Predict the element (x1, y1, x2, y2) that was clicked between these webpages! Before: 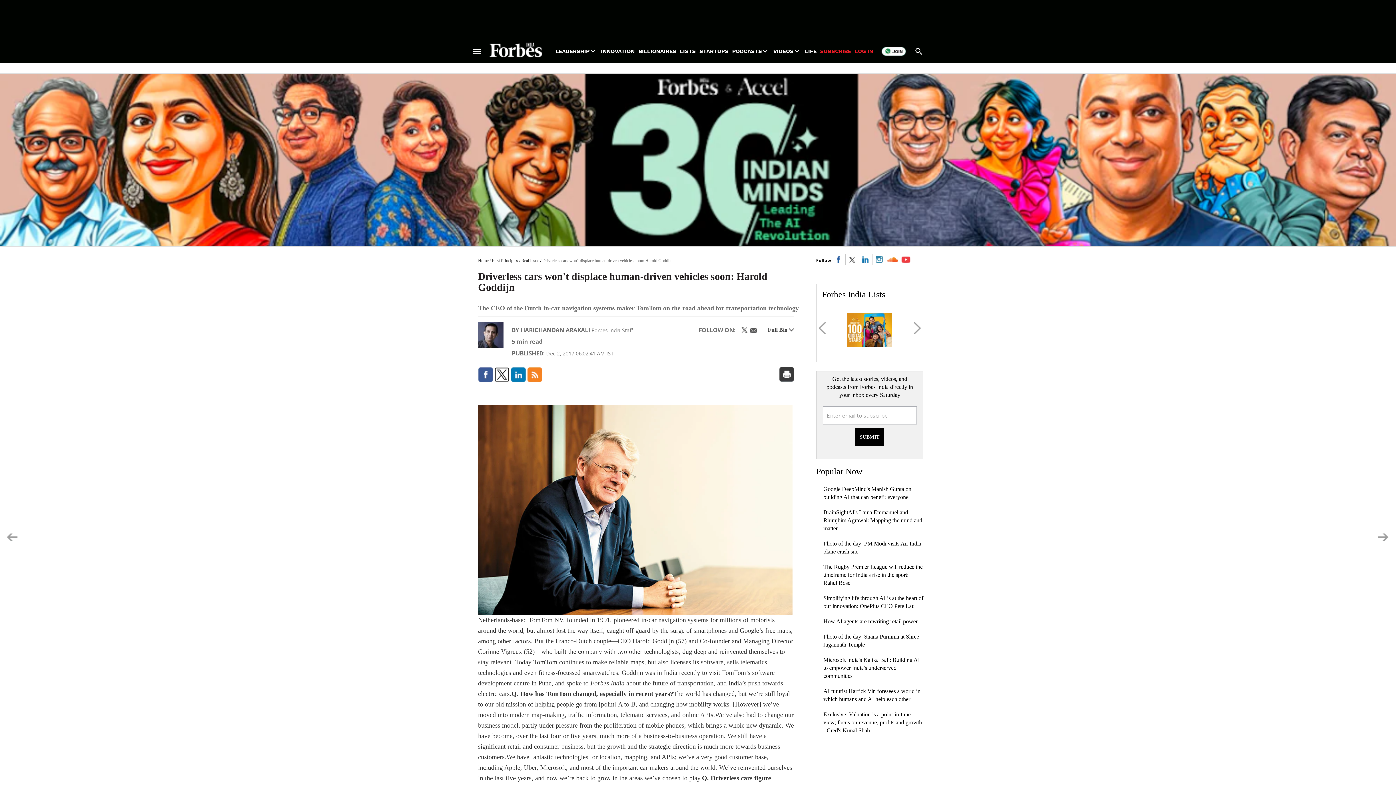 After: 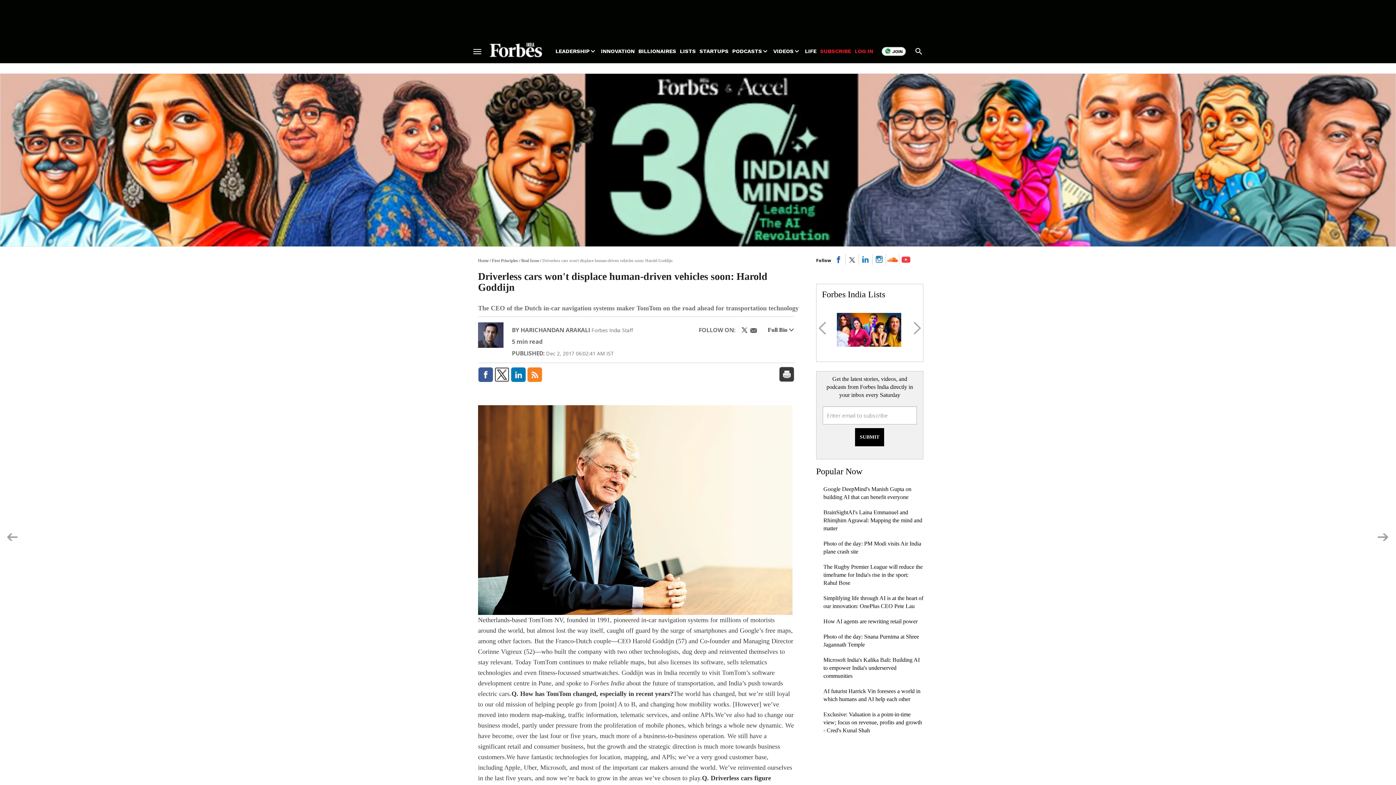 Action: bbox: (527, 366, 542, 382)